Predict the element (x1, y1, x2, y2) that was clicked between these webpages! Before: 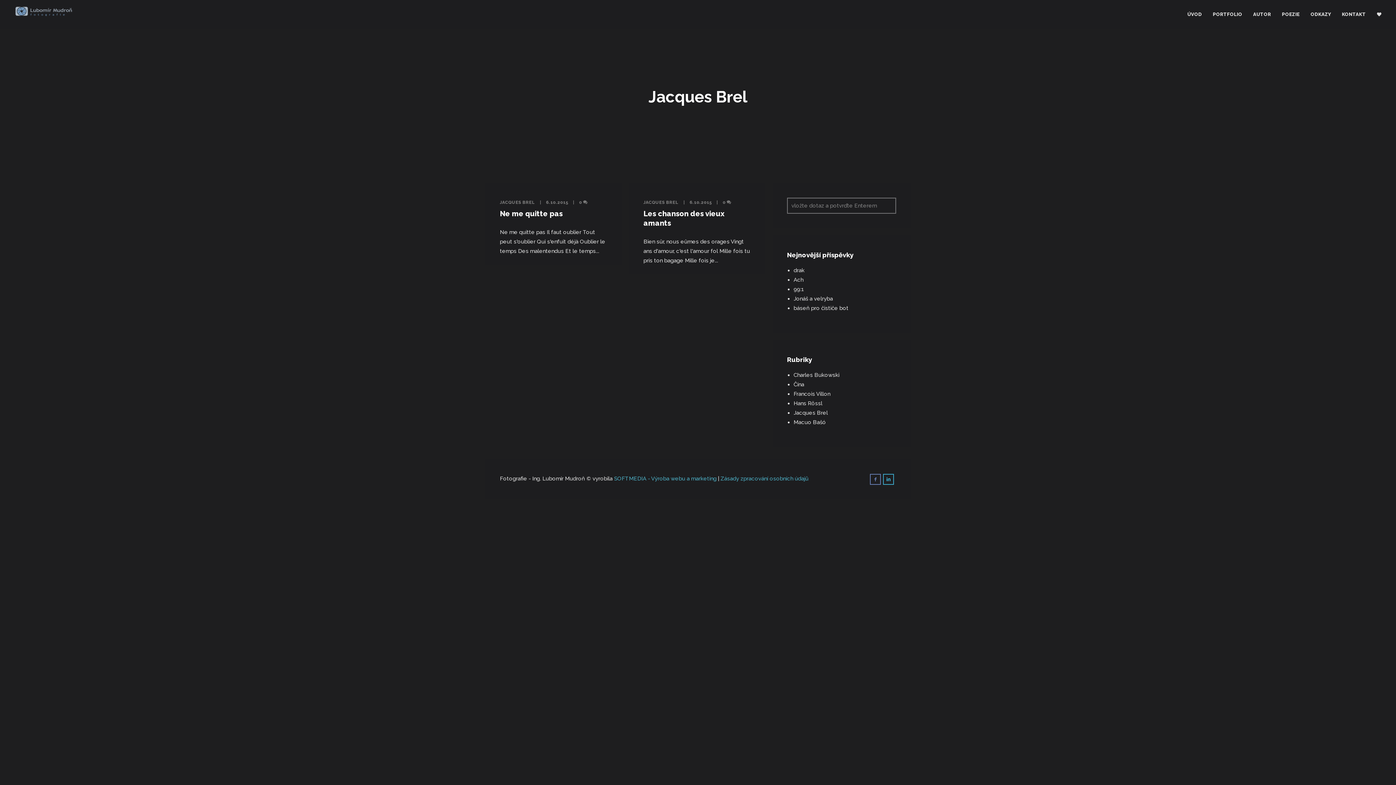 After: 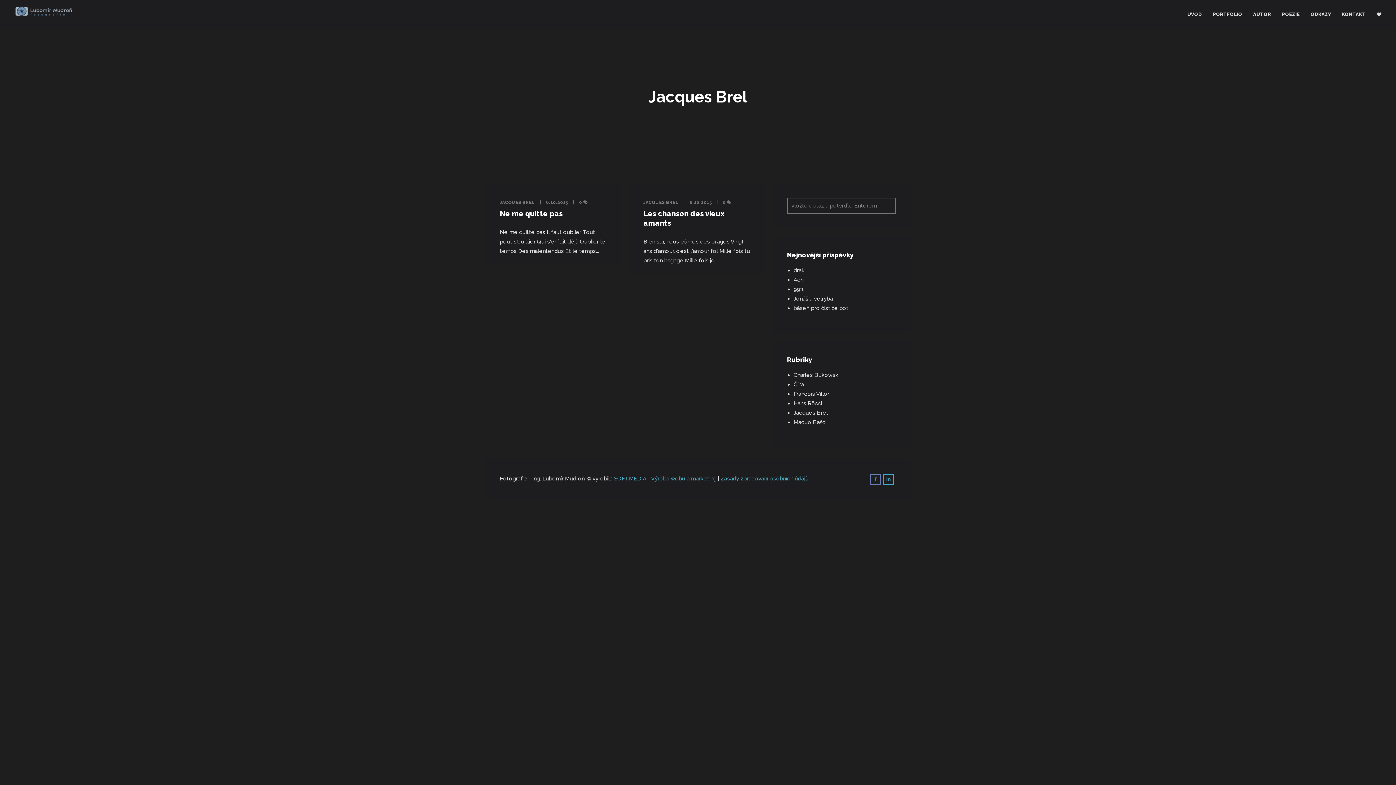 Action: label: Jacques Brel bbox: (793, 409, 828, 416)